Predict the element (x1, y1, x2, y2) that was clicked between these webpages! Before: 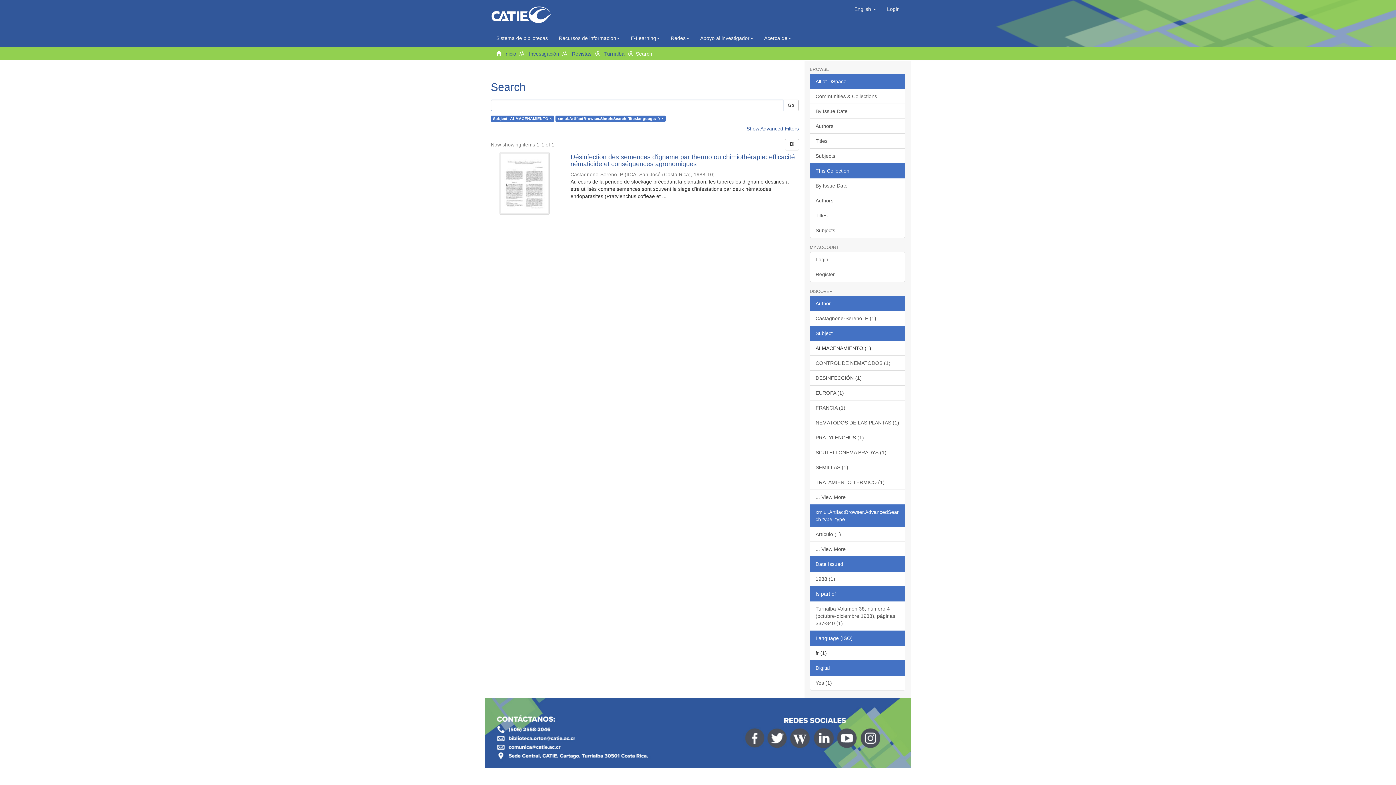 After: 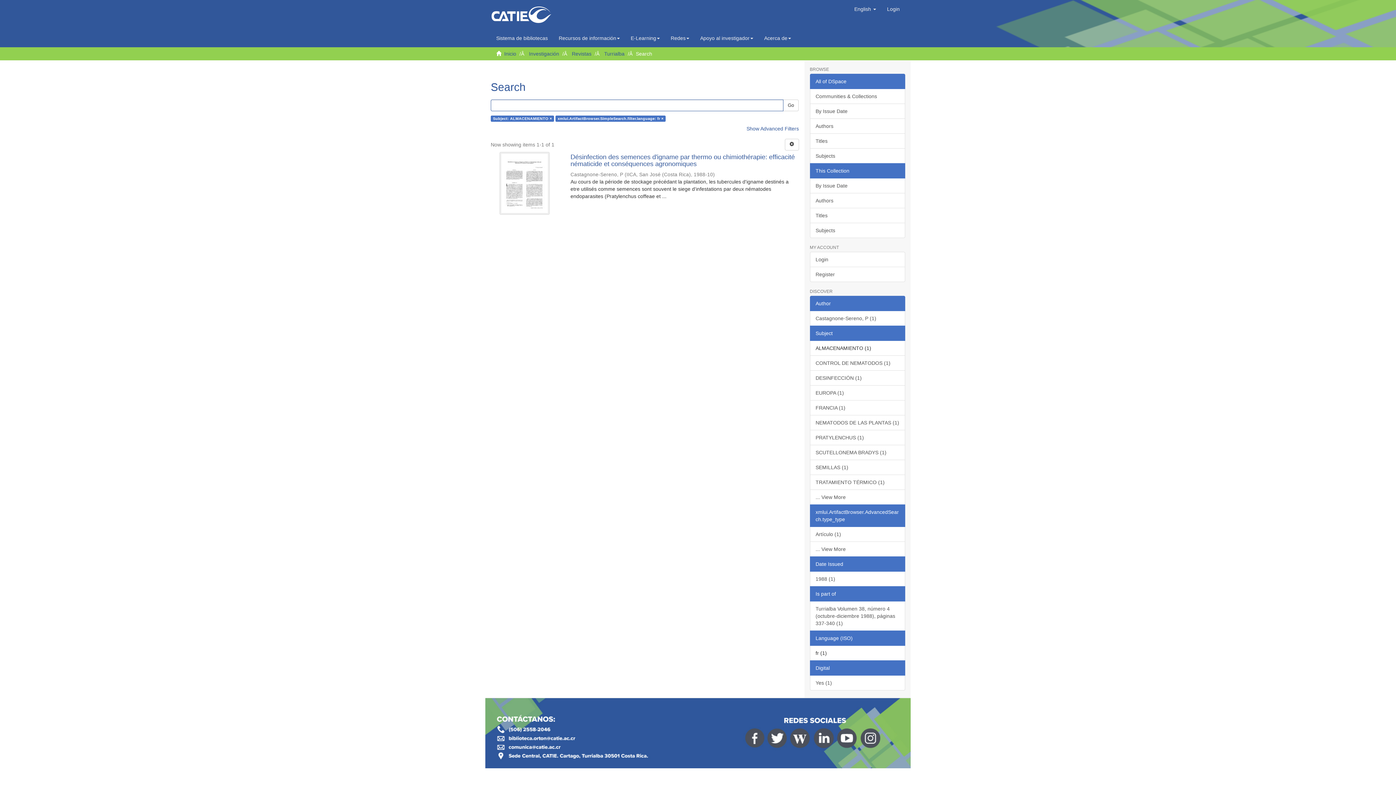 Action: bbox: (810, 504, 905, 527) label: xmlui.ArtifactBrowser.AdvancedSearch.type_type